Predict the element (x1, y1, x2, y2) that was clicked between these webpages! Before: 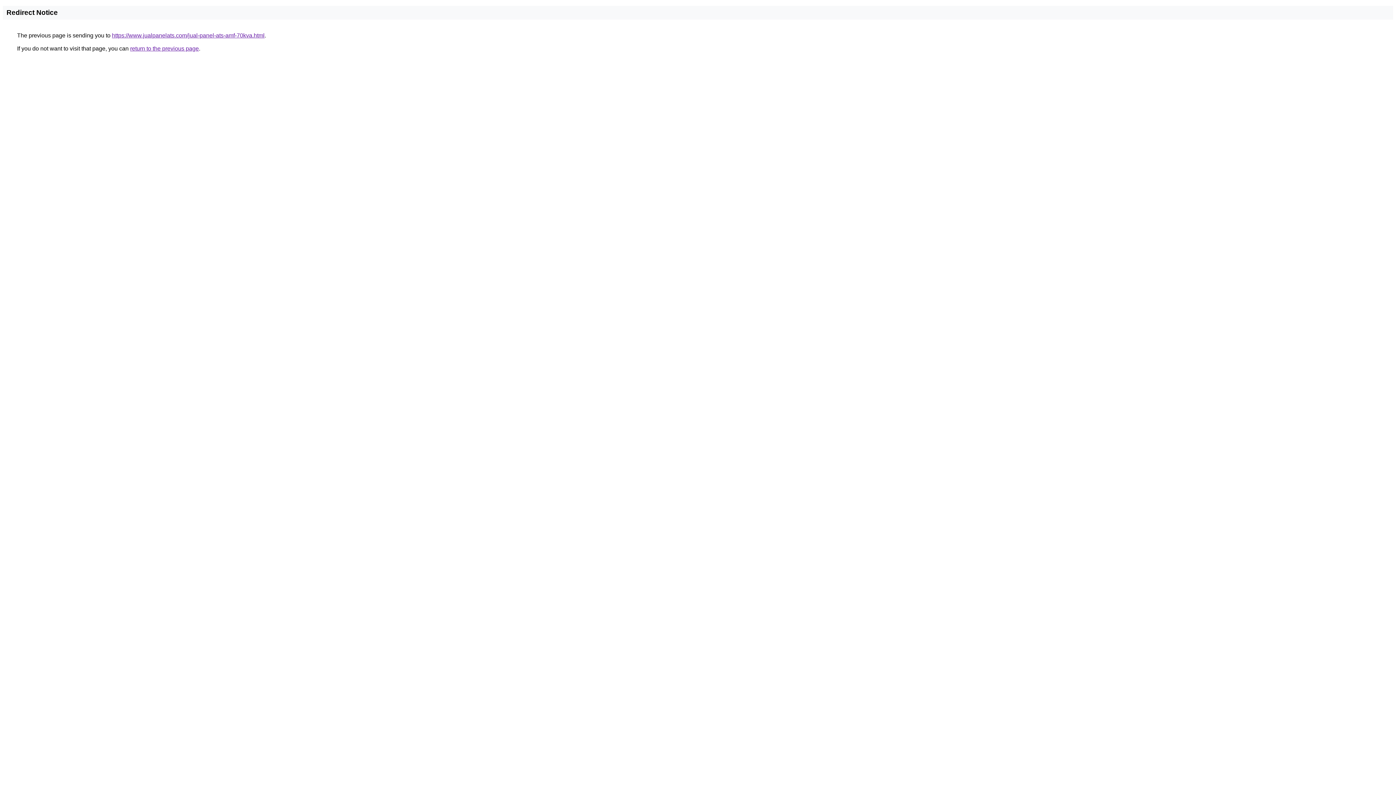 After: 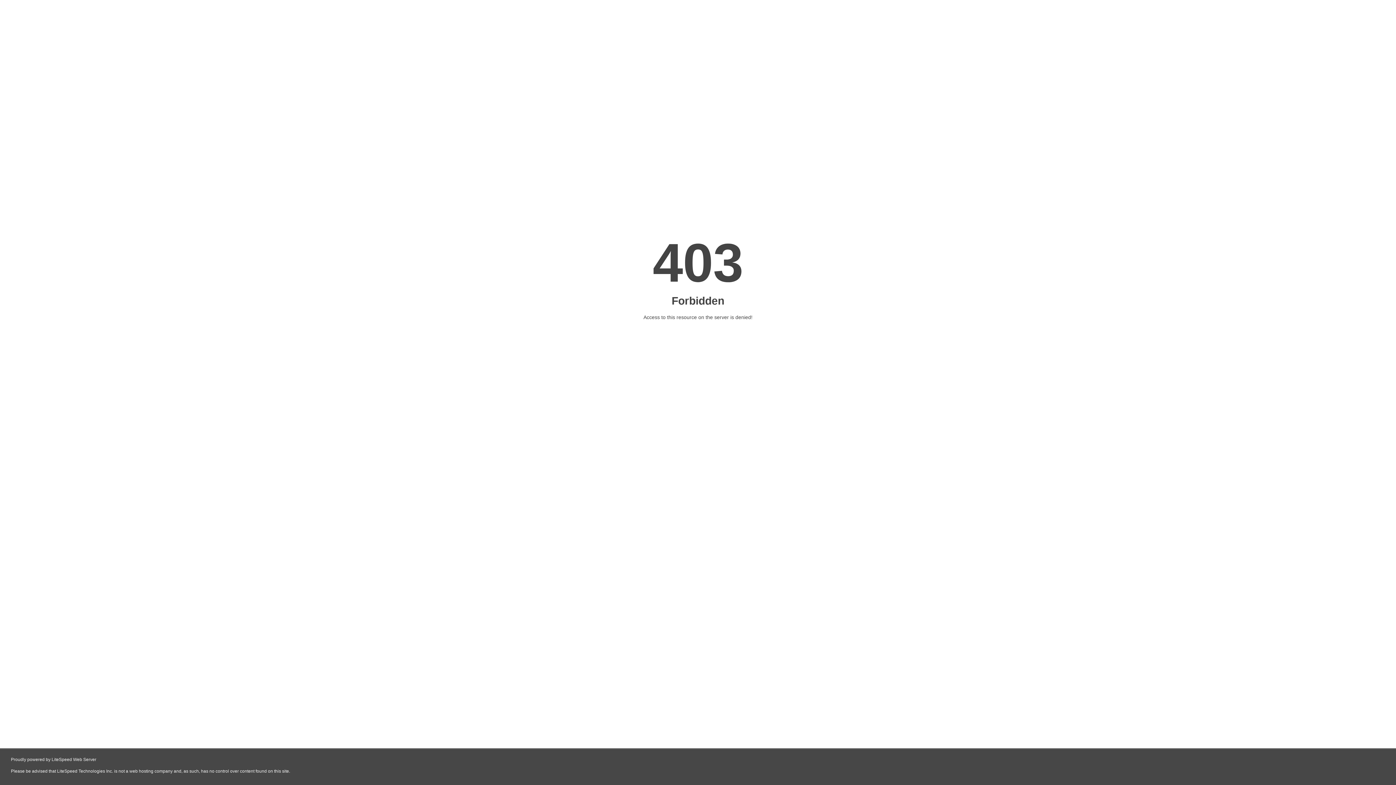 Action: label: https://www.jualpanelats.com/jual-panel-ats-amf-70kva.html bbox: (112, 32, 264, 38)